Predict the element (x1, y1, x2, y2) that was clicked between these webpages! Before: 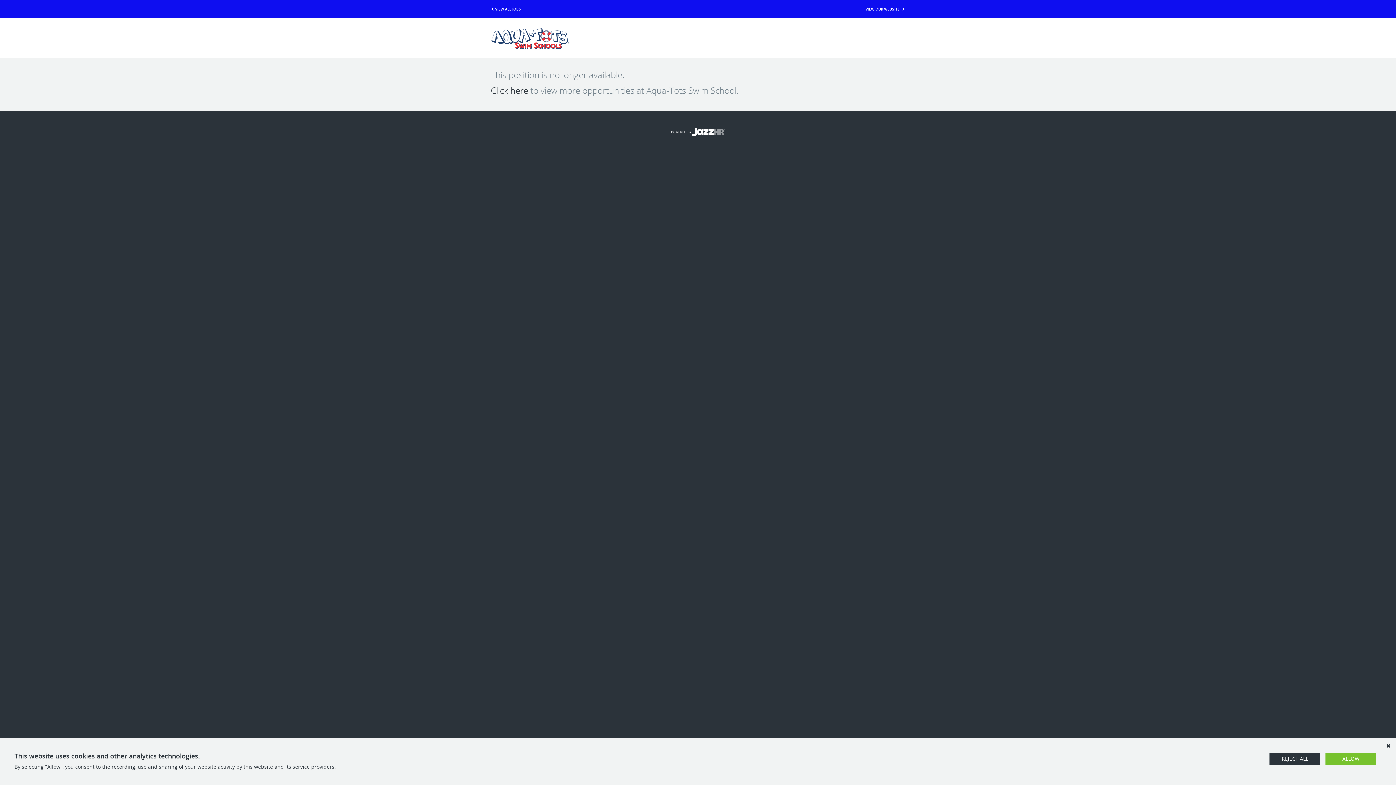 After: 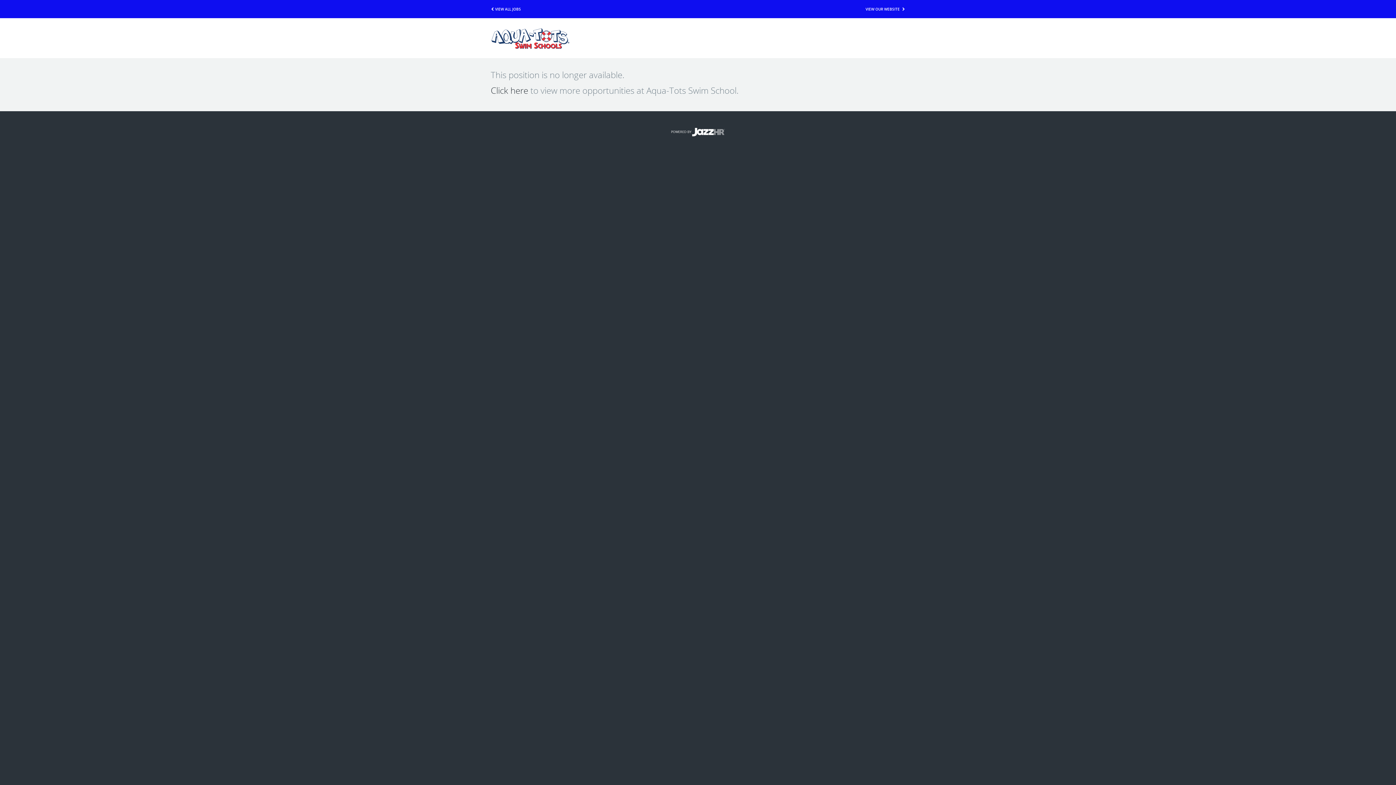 Action: bbox: (1325, 753, 1376, 765) label: ALLOW